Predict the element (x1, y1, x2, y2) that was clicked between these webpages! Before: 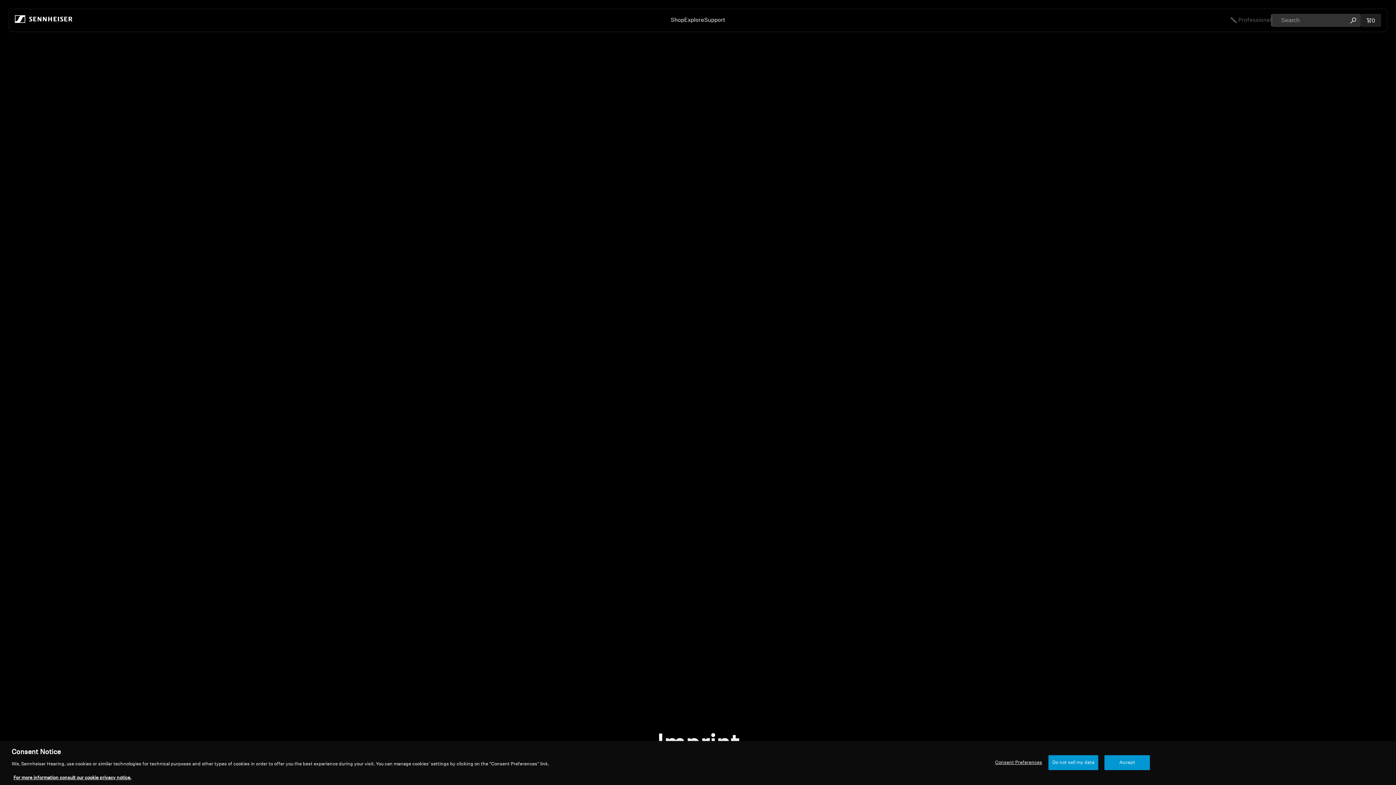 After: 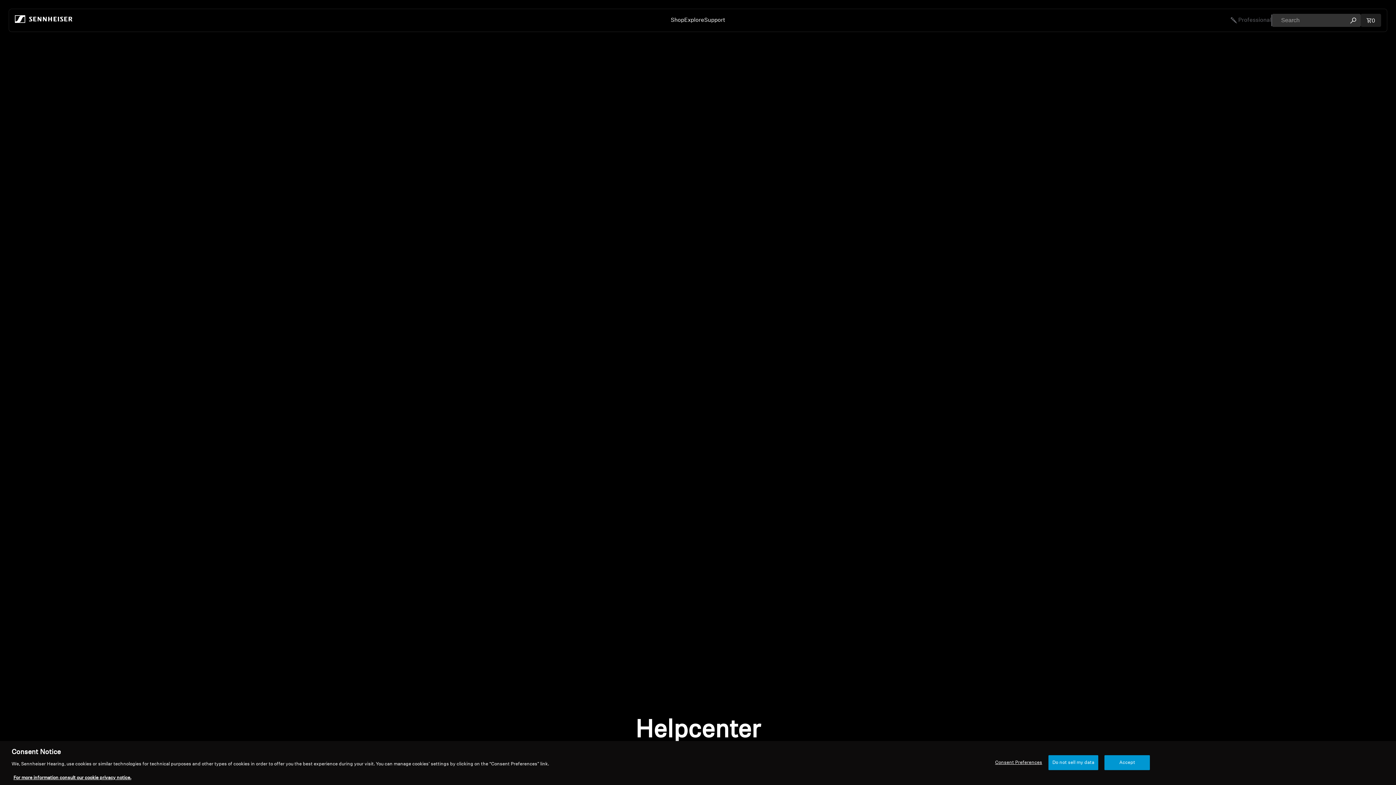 Action: label: Support bbox: (704, 16, 725, 24)